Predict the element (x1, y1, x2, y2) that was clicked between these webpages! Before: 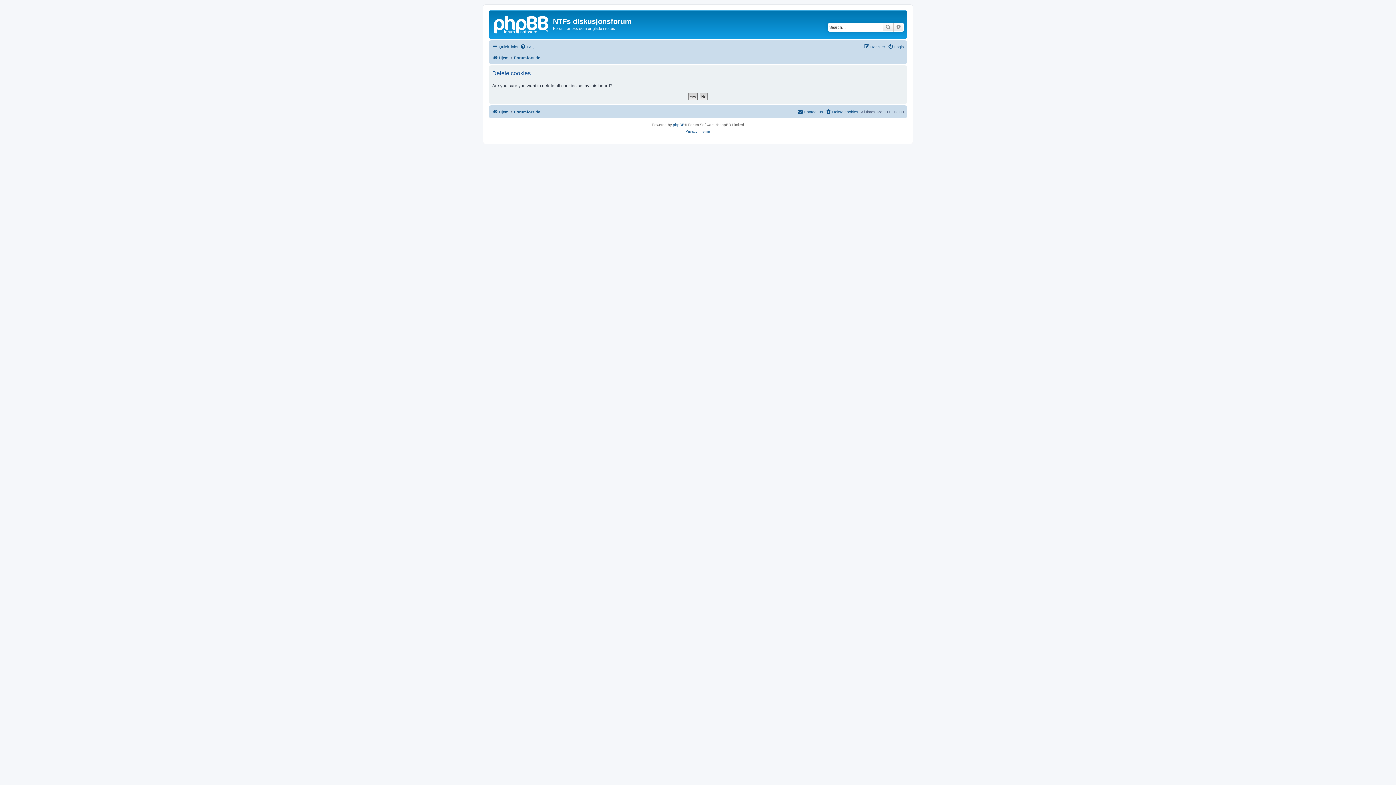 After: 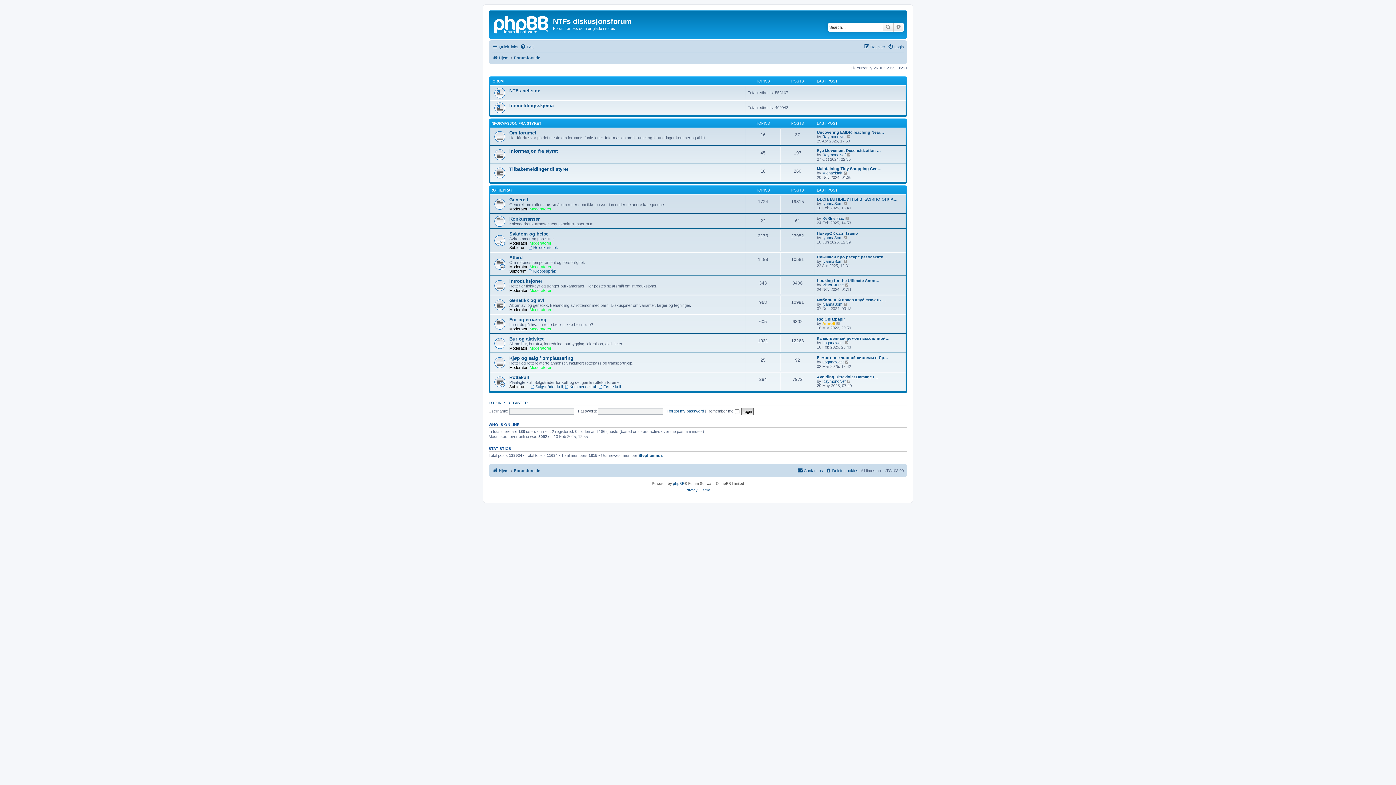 Action: bbox: (490, 12, 553, 35)